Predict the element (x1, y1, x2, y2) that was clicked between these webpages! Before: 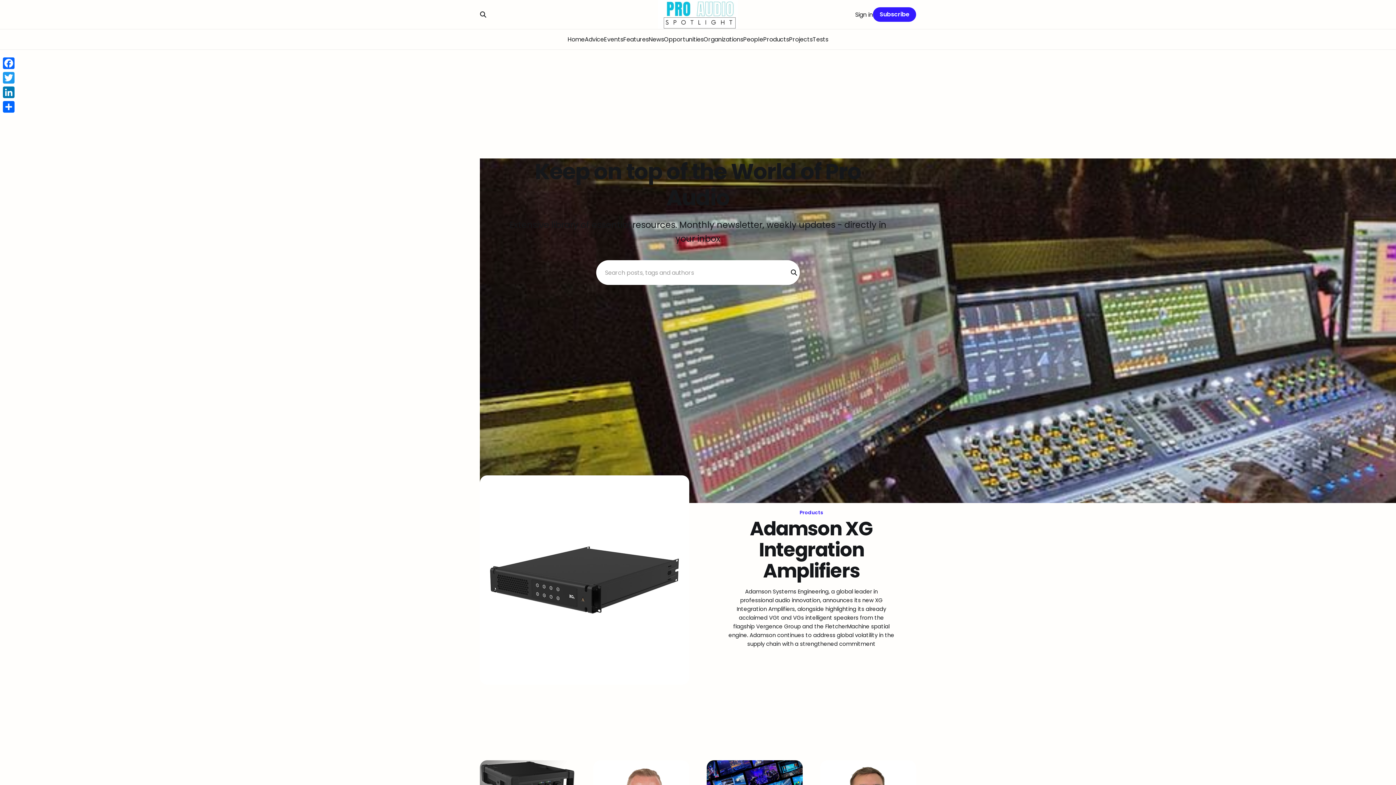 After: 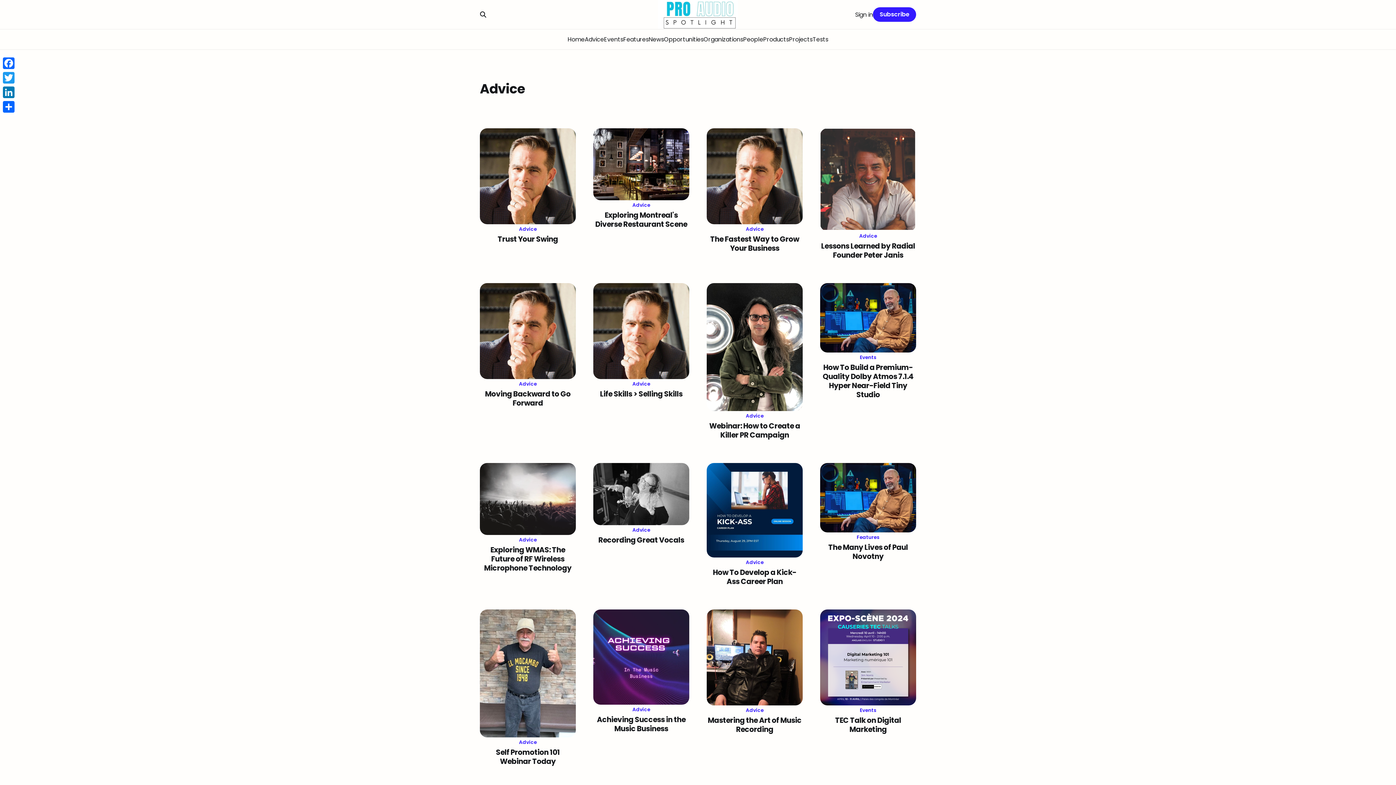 Action: bbox: (584, 35, 604, 43) label: Advice